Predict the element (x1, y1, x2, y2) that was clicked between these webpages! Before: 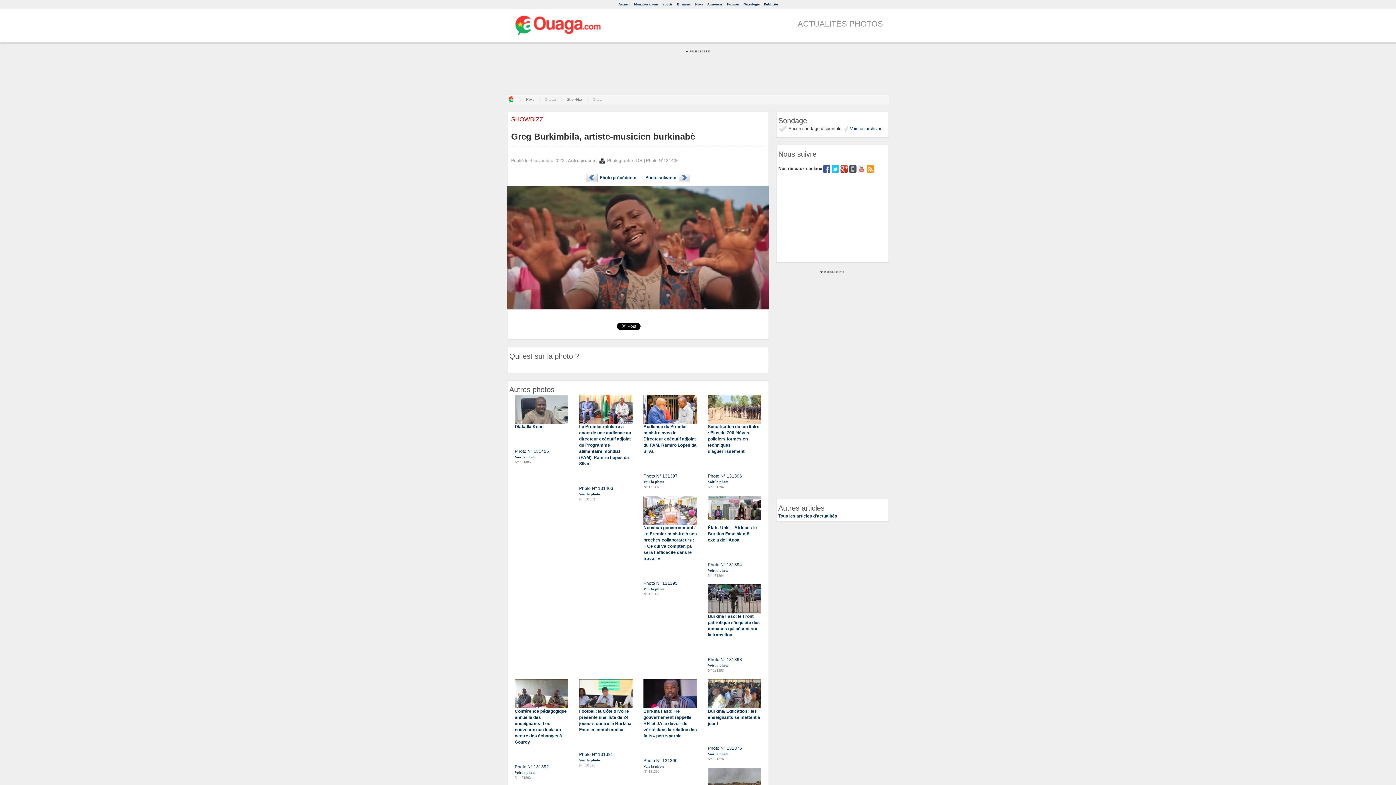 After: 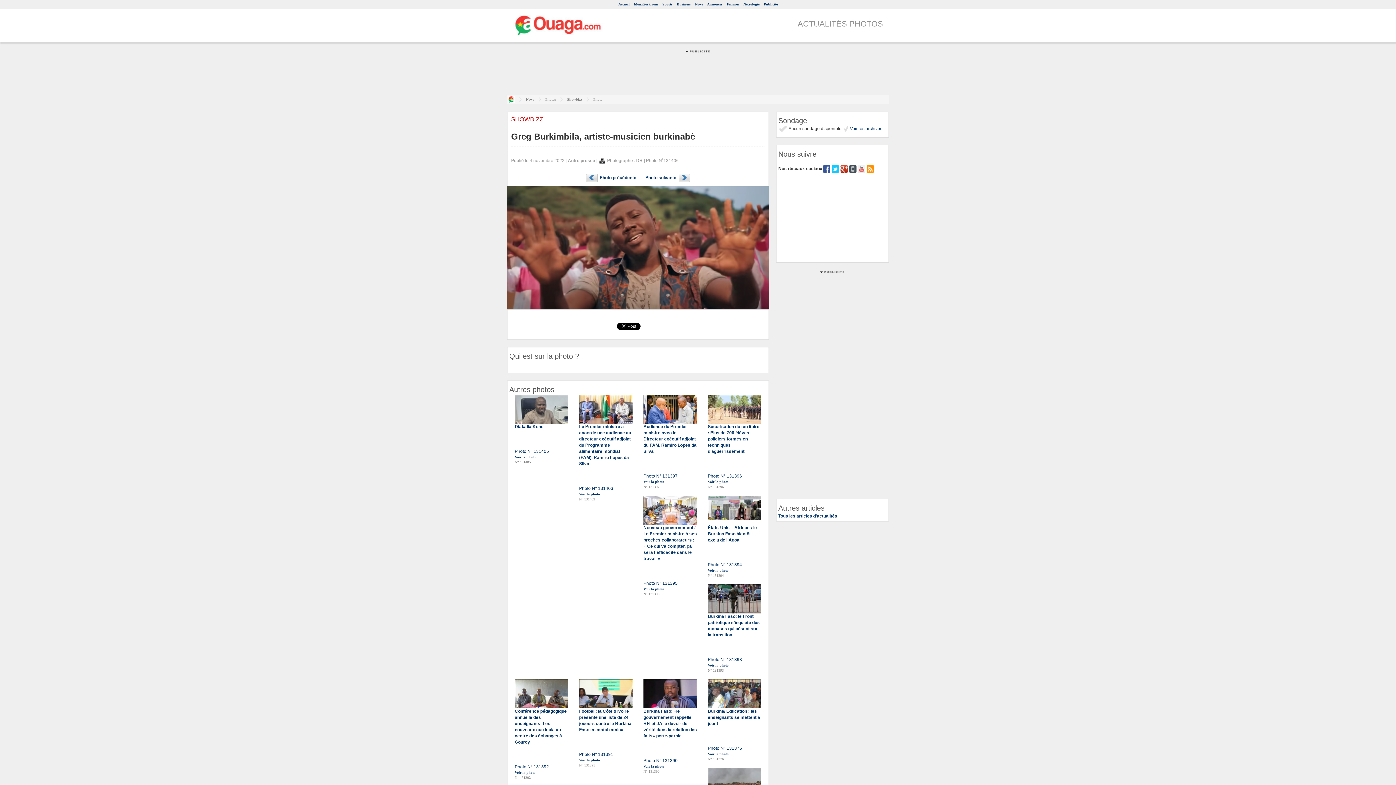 Action: bbox: (823, 166, 830, 171)